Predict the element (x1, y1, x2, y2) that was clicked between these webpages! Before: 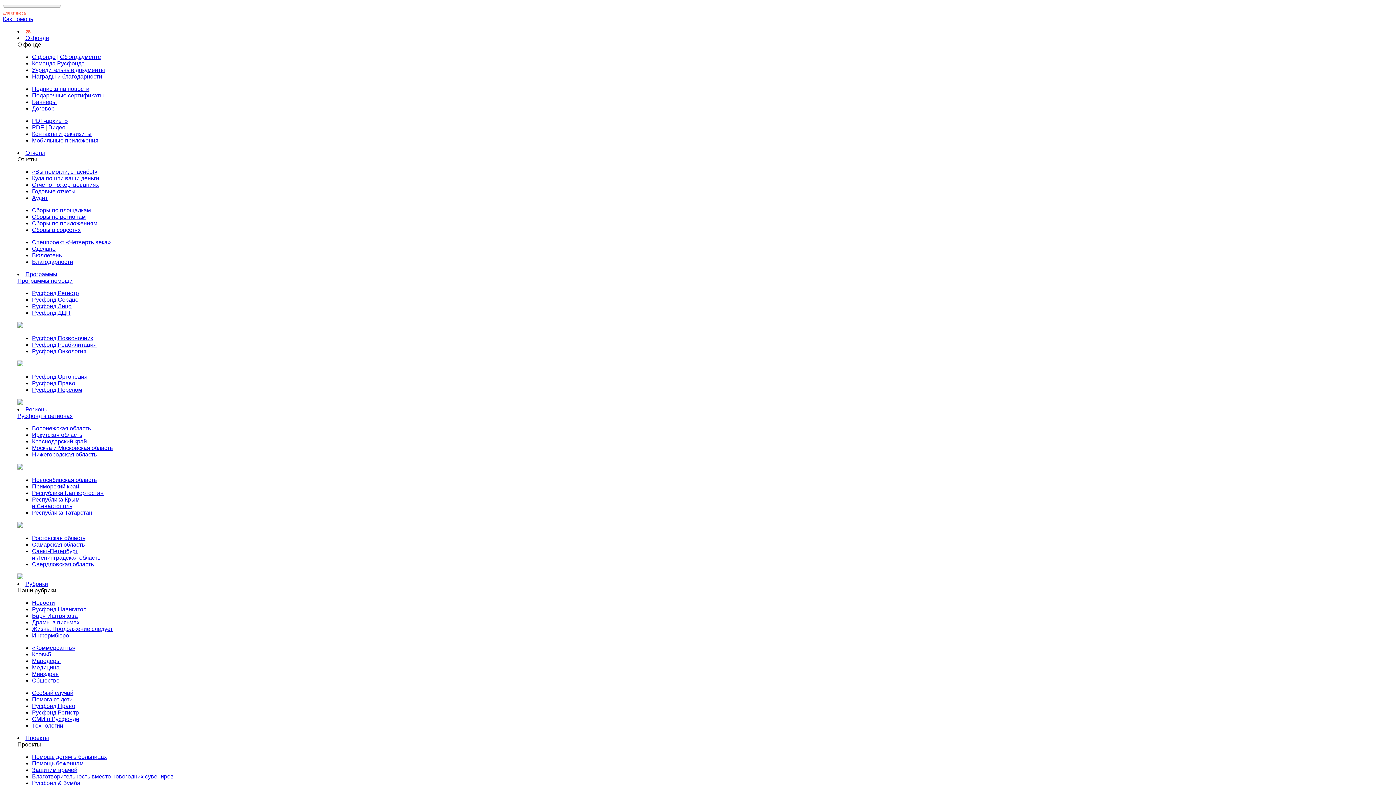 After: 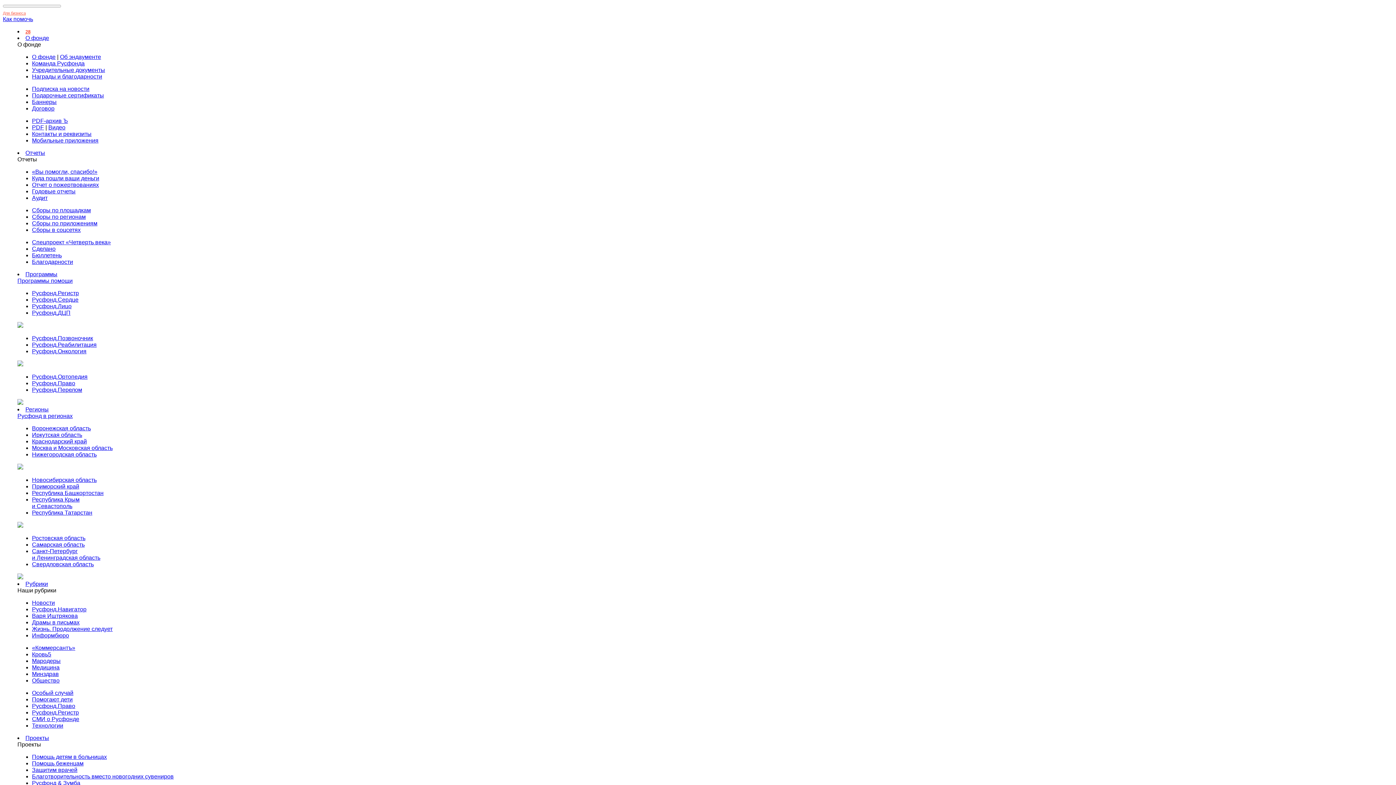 Action: bbox: (25, 271, 57, 277) label: Программы